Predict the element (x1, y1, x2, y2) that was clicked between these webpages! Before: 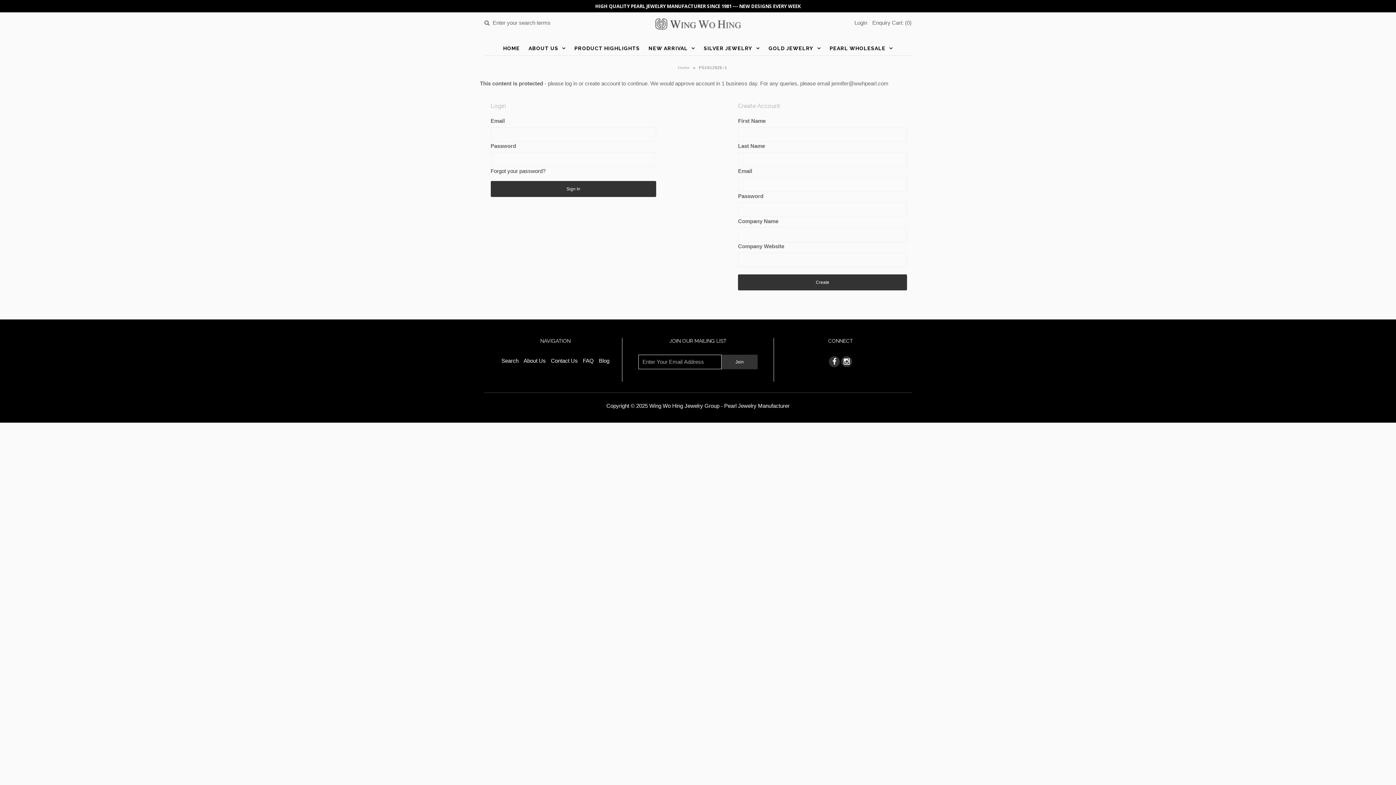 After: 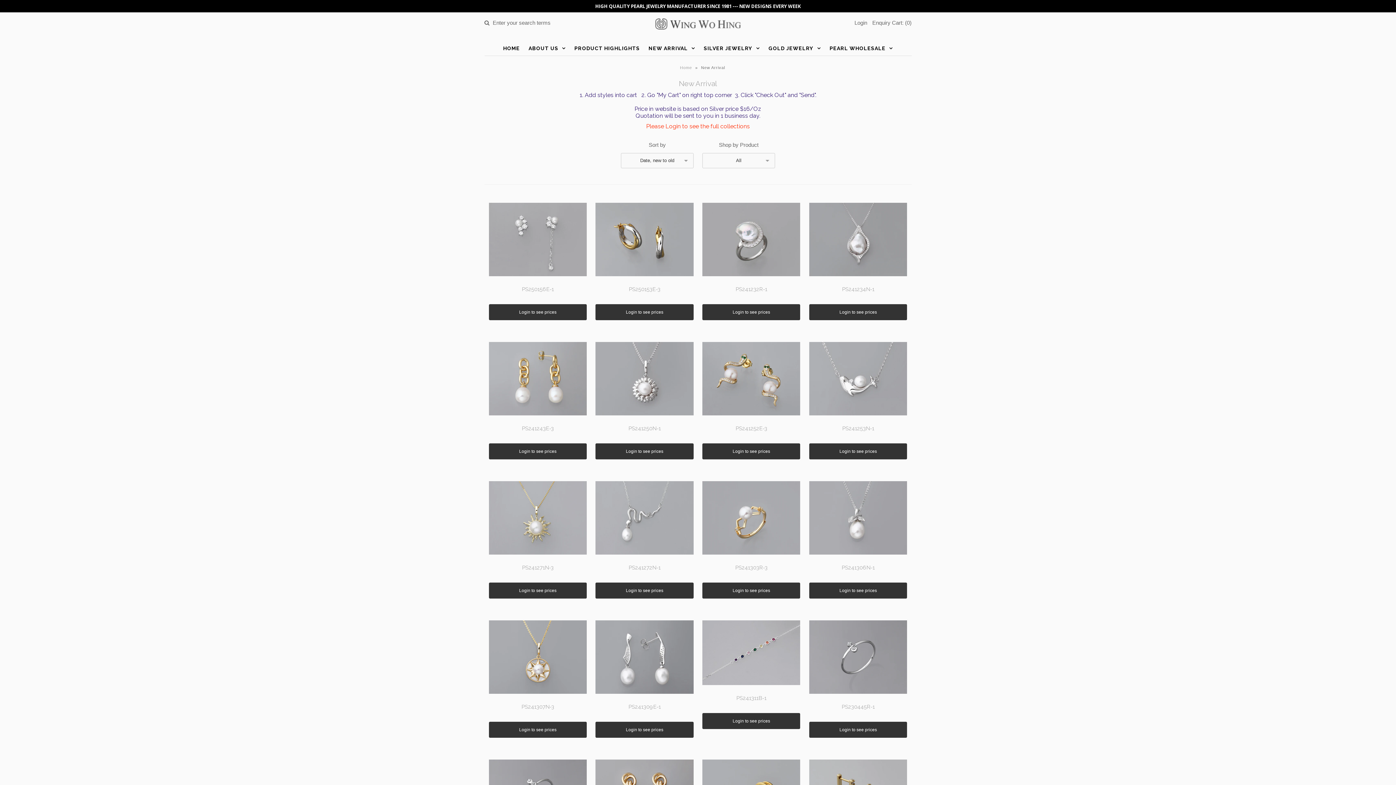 Action: label: NEW ARRIVAL bbox: (645, 41, 698, 55)